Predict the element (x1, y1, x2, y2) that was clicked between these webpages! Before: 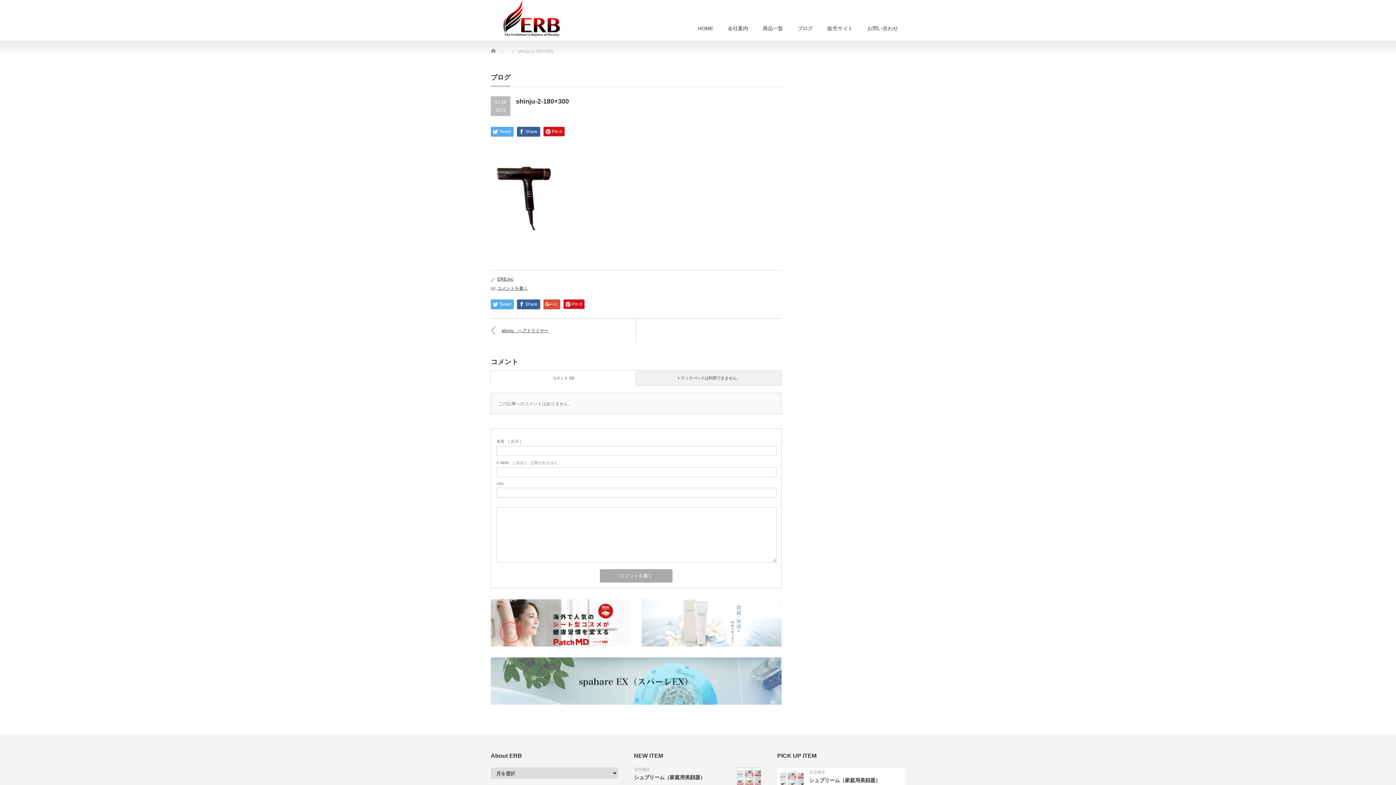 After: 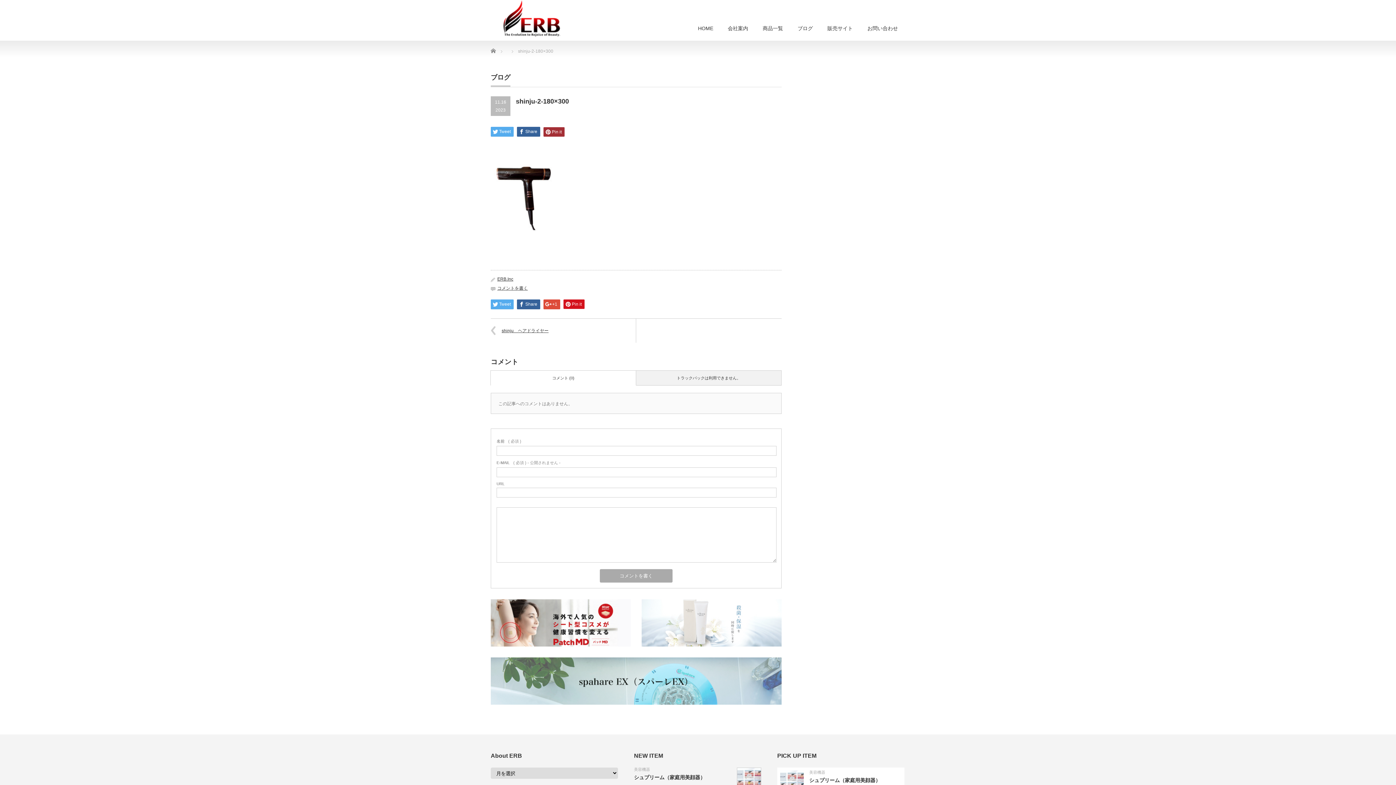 Action: bbox: (543, 126, 564, 136) label: Pin it